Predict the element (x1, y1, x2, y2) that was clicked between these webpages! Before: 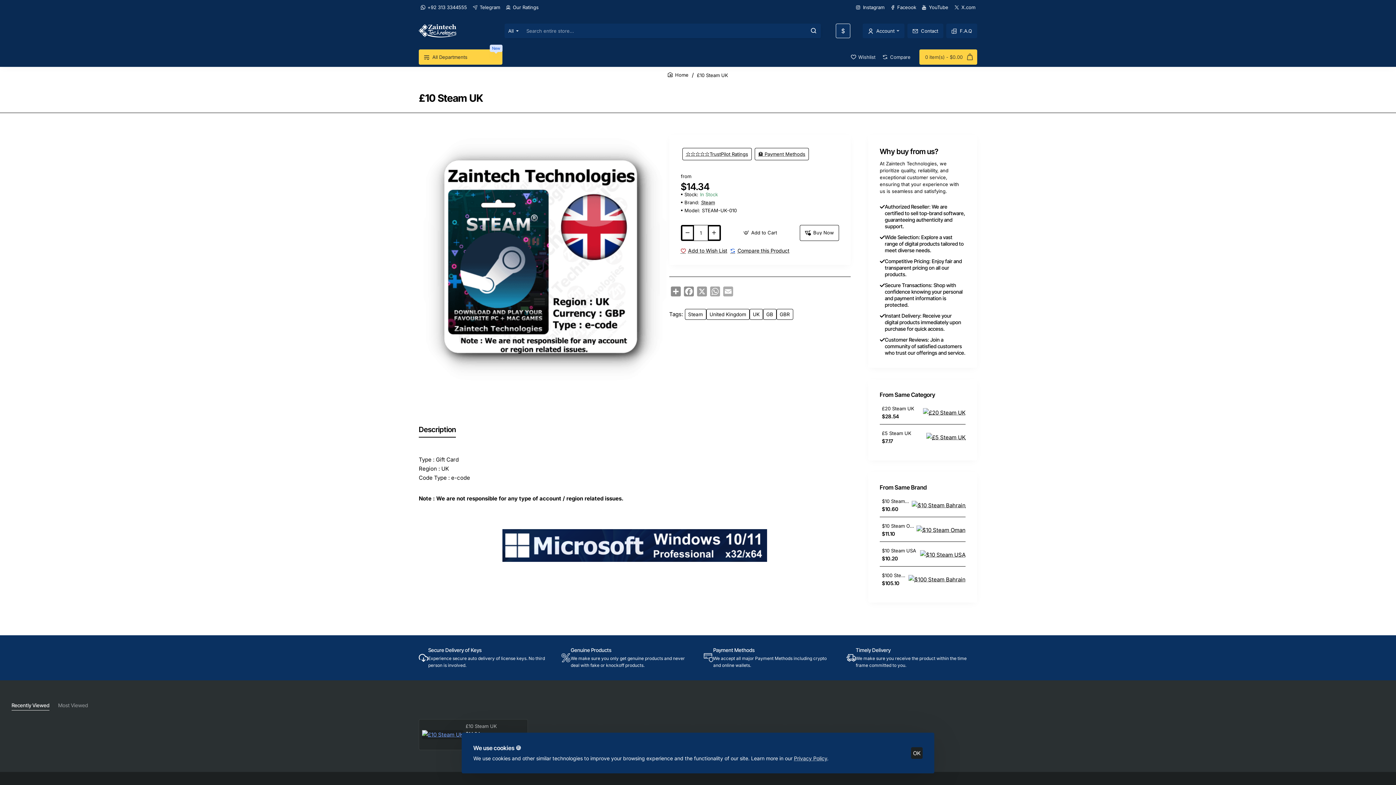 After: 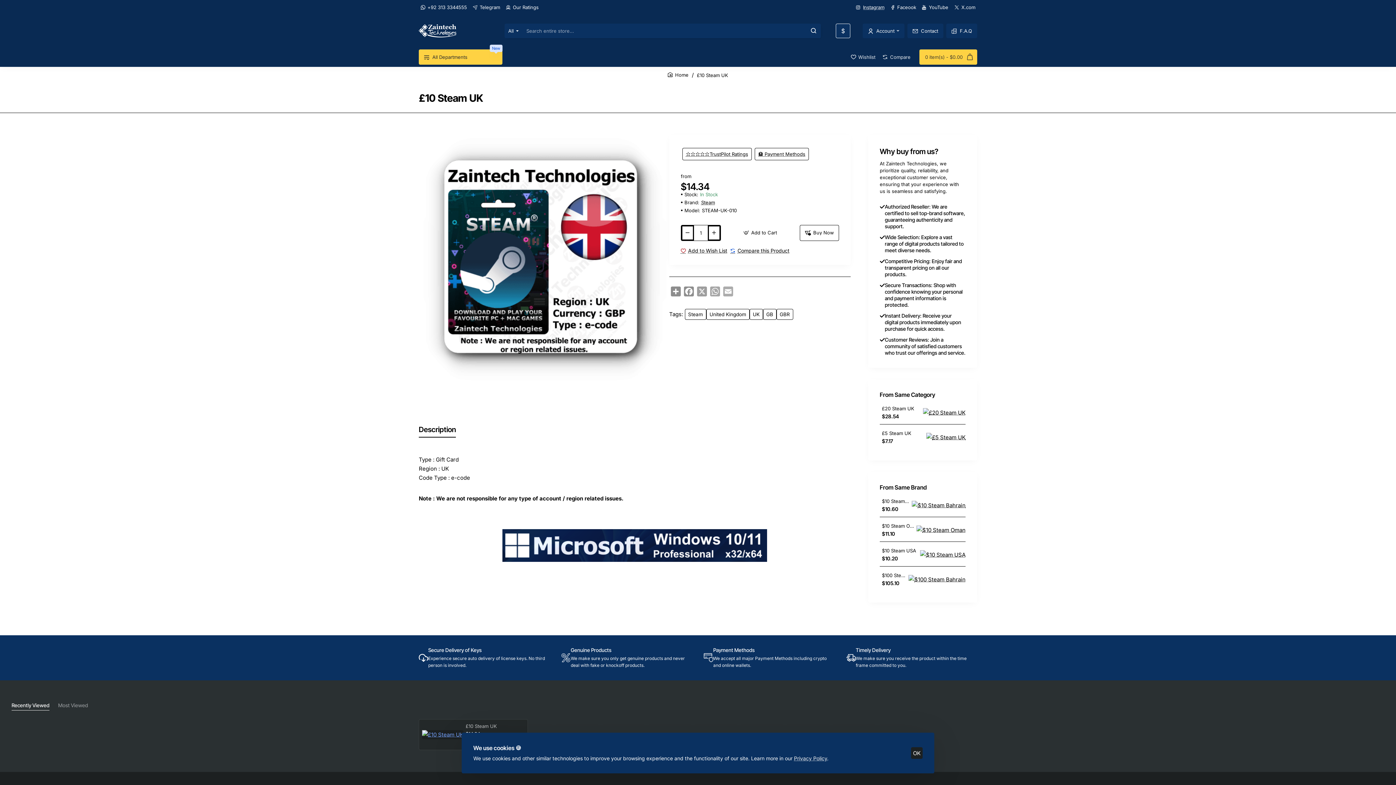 Action: label: Instagram bbox: (854, 0, 886, 14)